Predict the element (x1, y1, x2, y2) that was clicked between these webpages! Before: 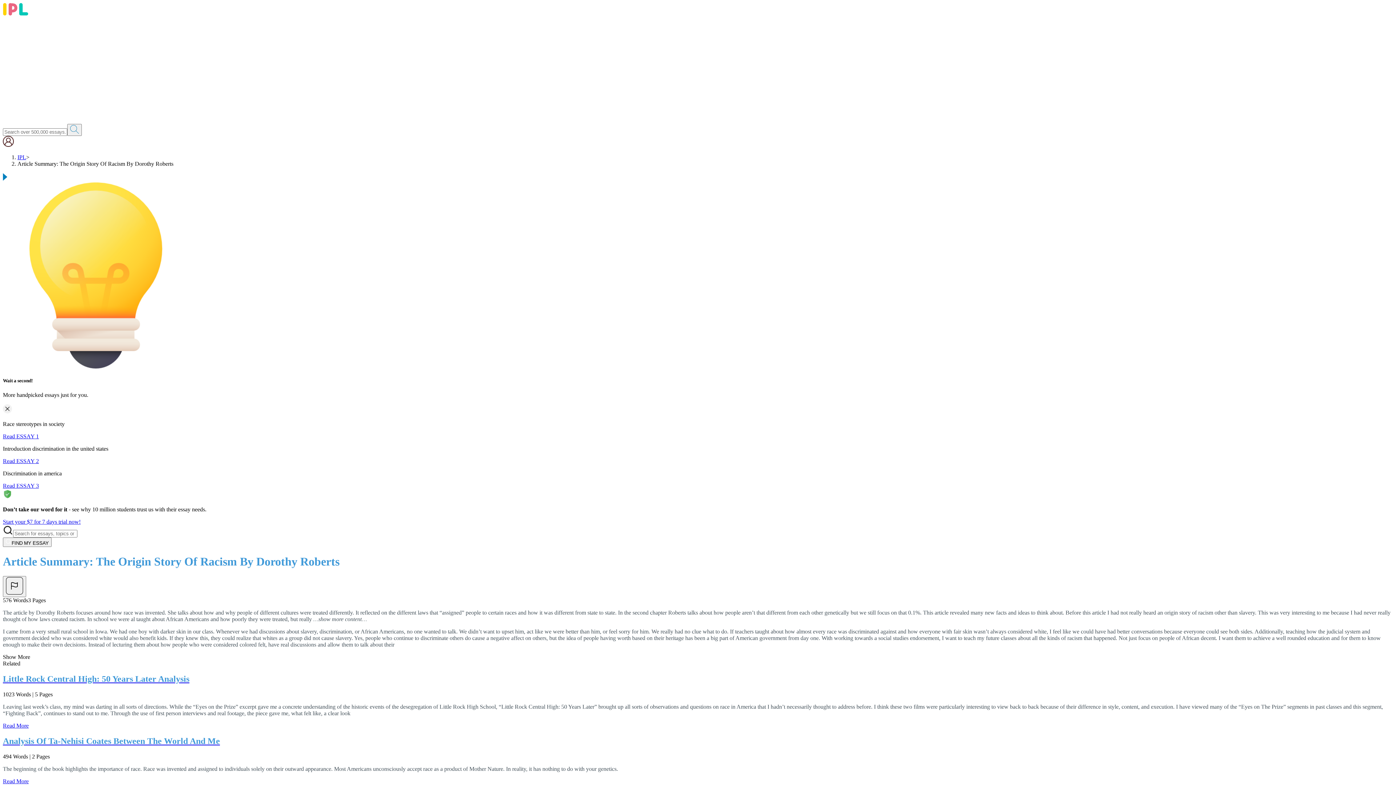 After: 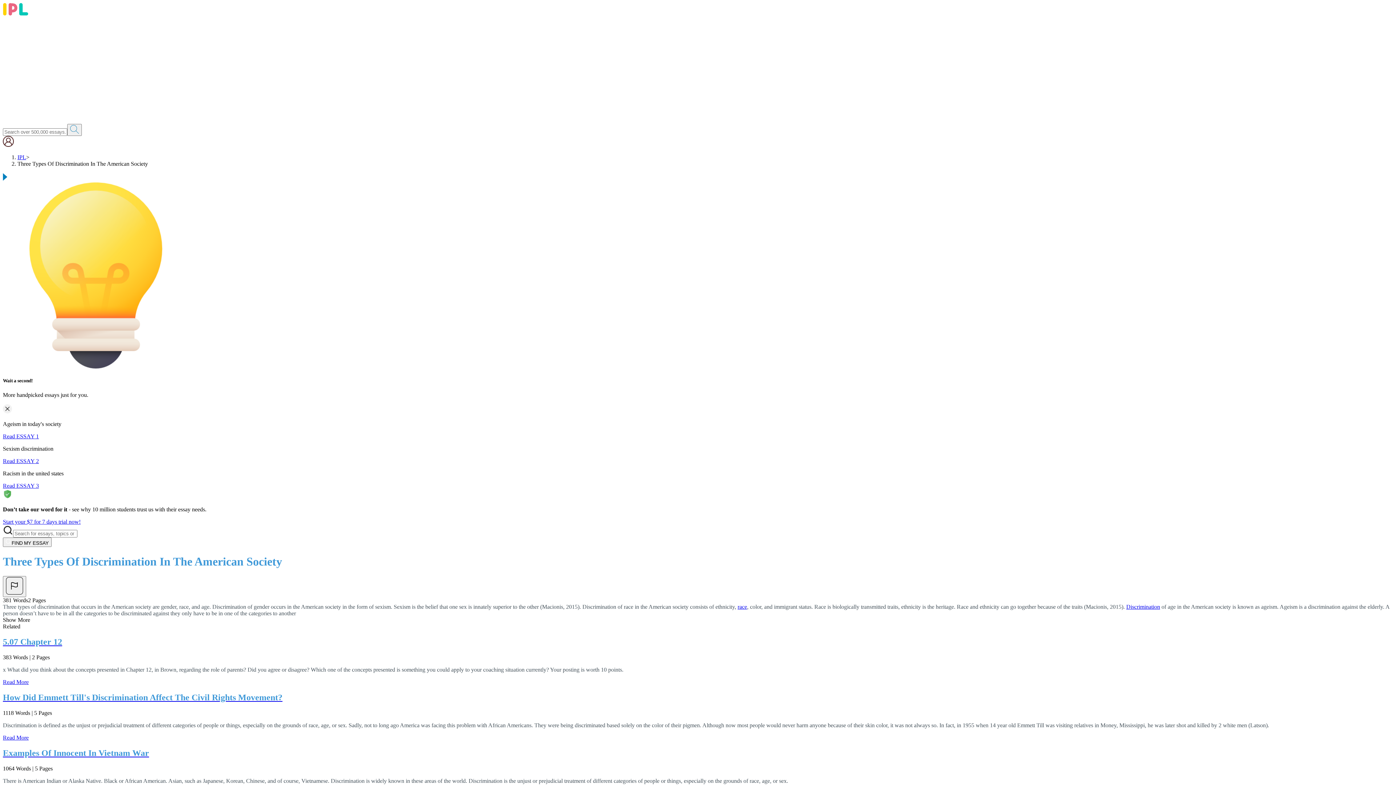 Action: bbox: (2, 483, 38, 489) label: Read ESSAY 3